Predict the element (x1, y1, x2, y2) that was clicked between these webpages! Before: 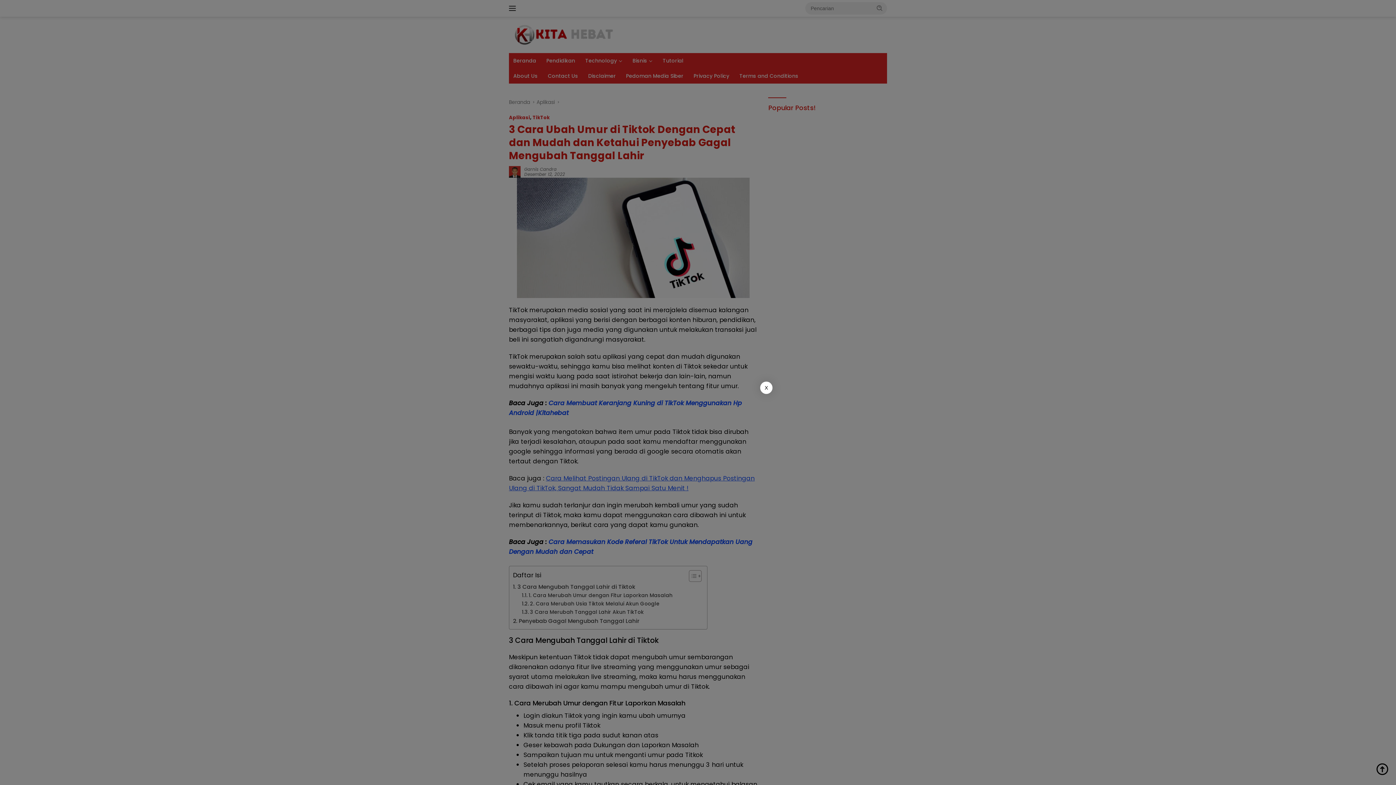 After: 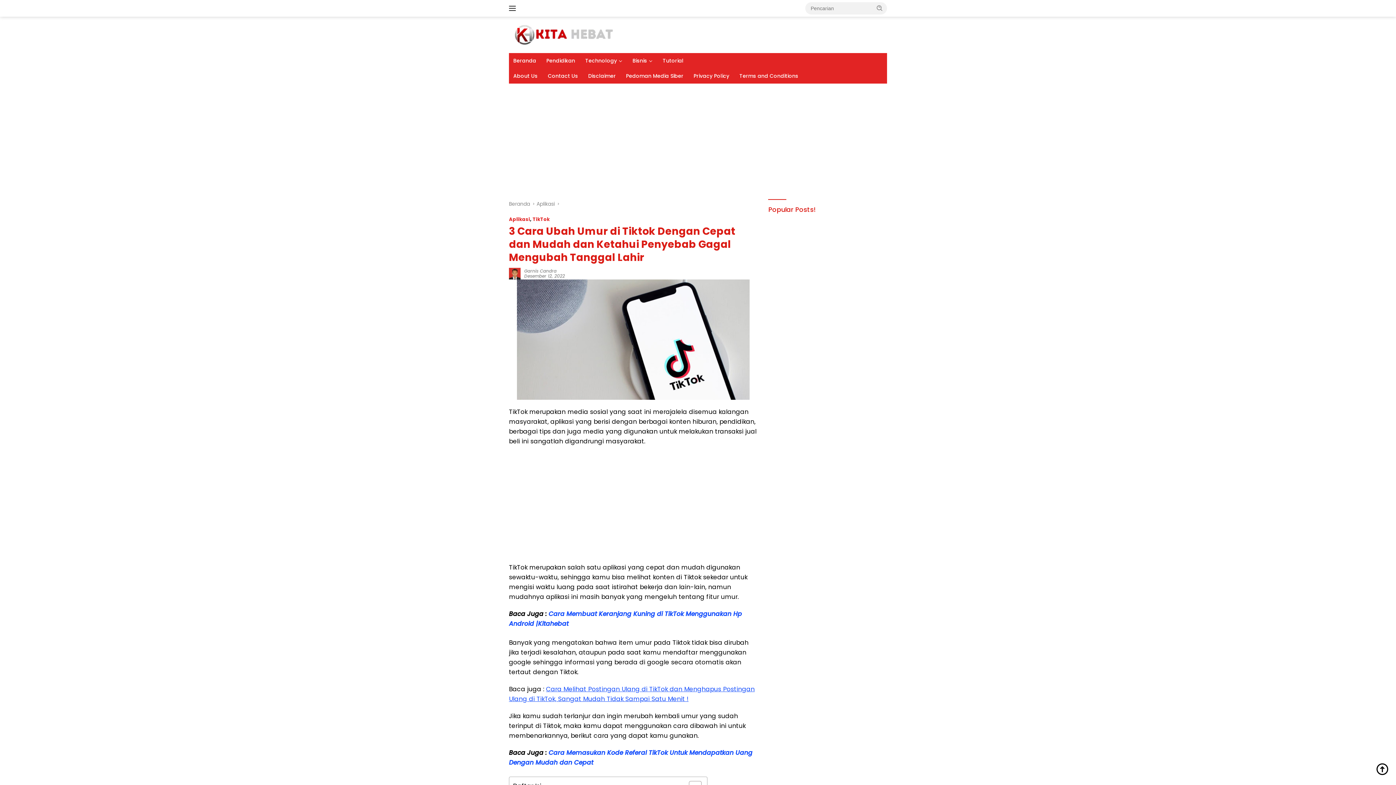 Action: label: X bbox: (760, 381, 772, 394)